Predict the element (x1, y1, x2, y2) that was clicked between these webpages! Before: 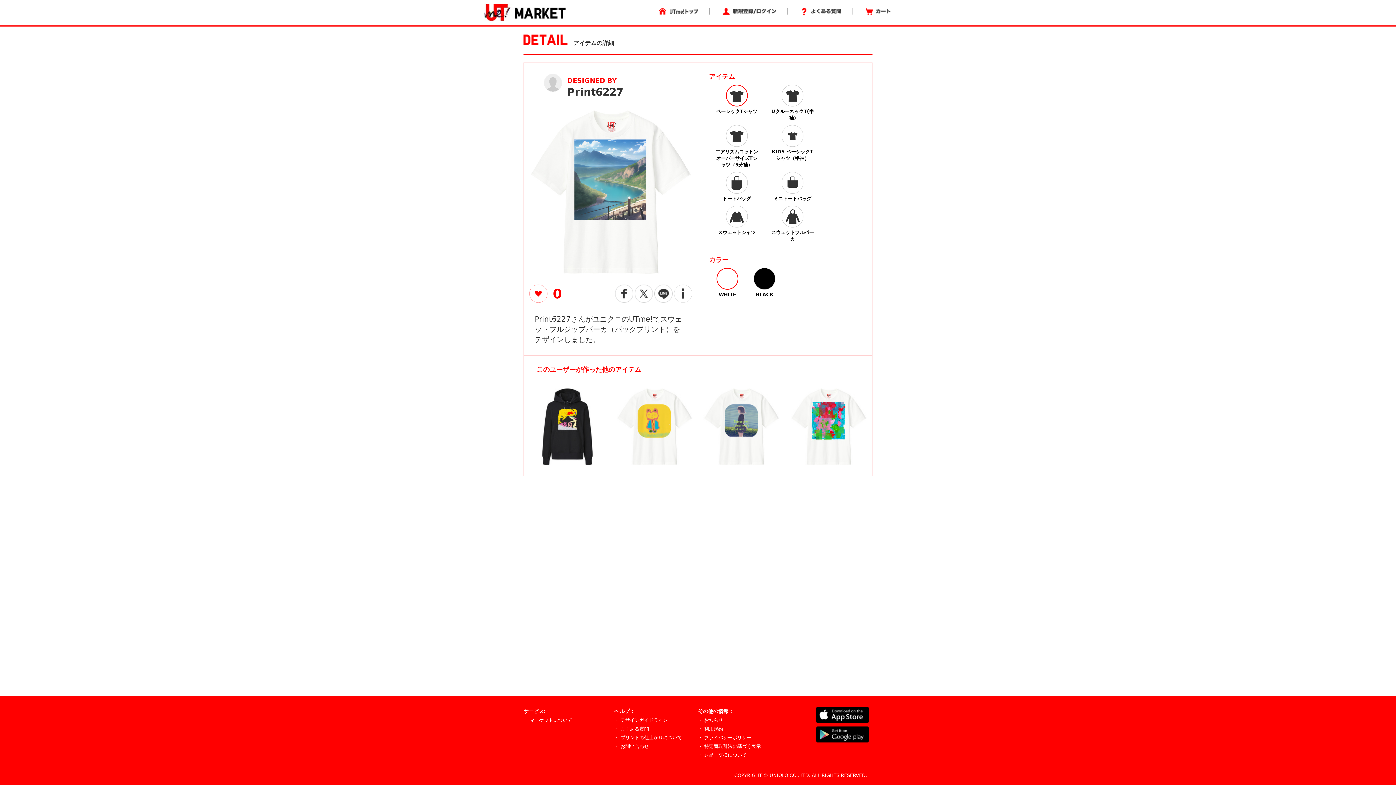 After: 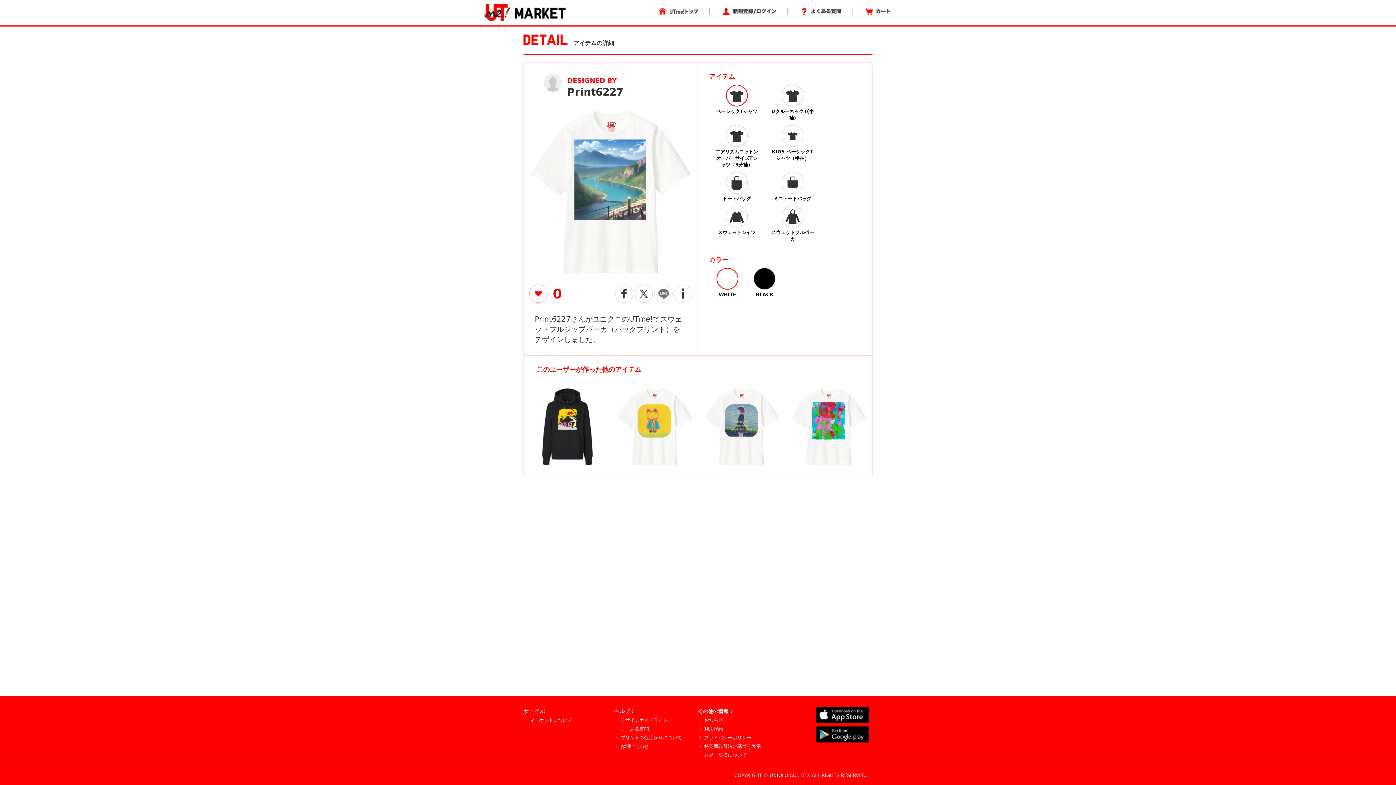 Action: bbox: (654, 290, 672, 296)